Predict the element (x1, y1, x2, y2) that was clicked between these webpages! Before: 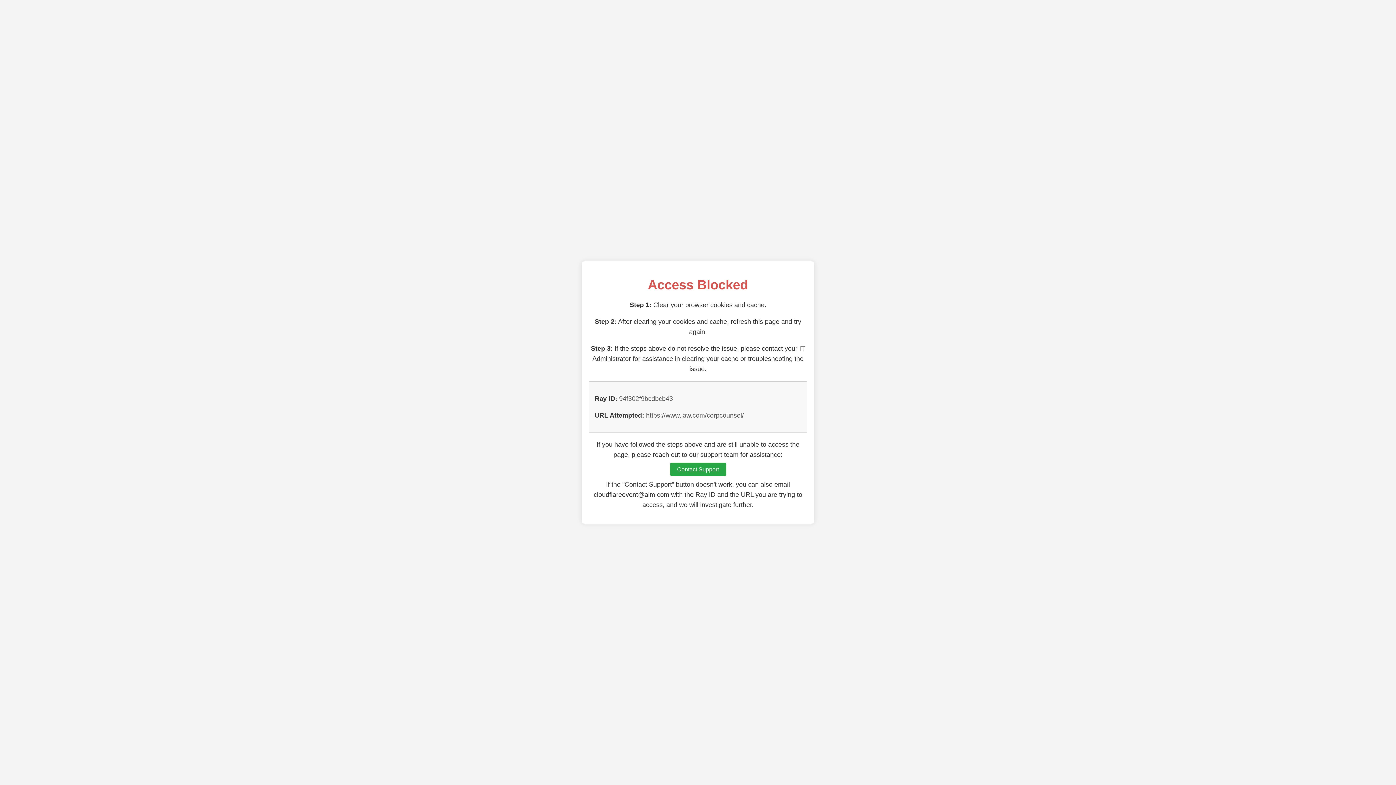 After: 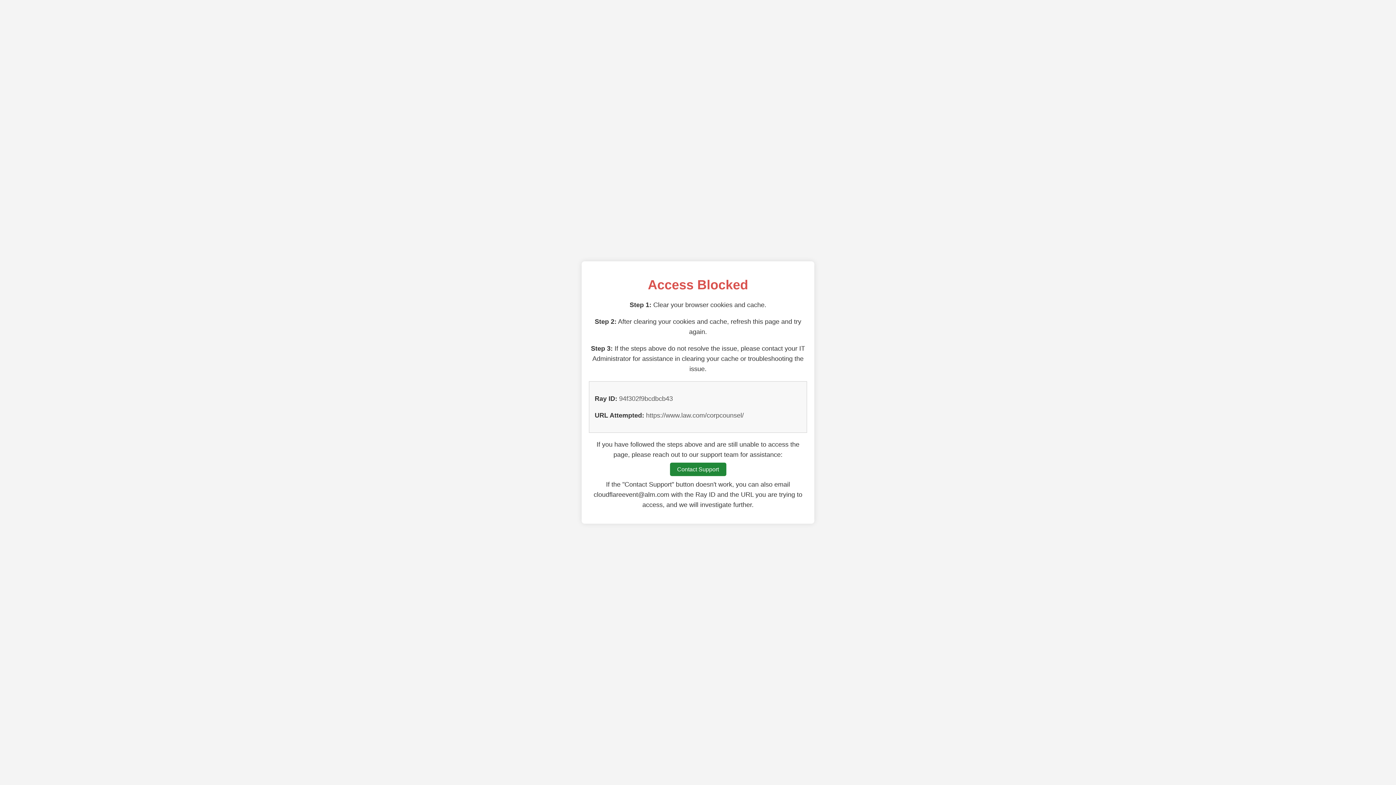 Action: label: Contact Support bbox: (670, 462, 726, 476)